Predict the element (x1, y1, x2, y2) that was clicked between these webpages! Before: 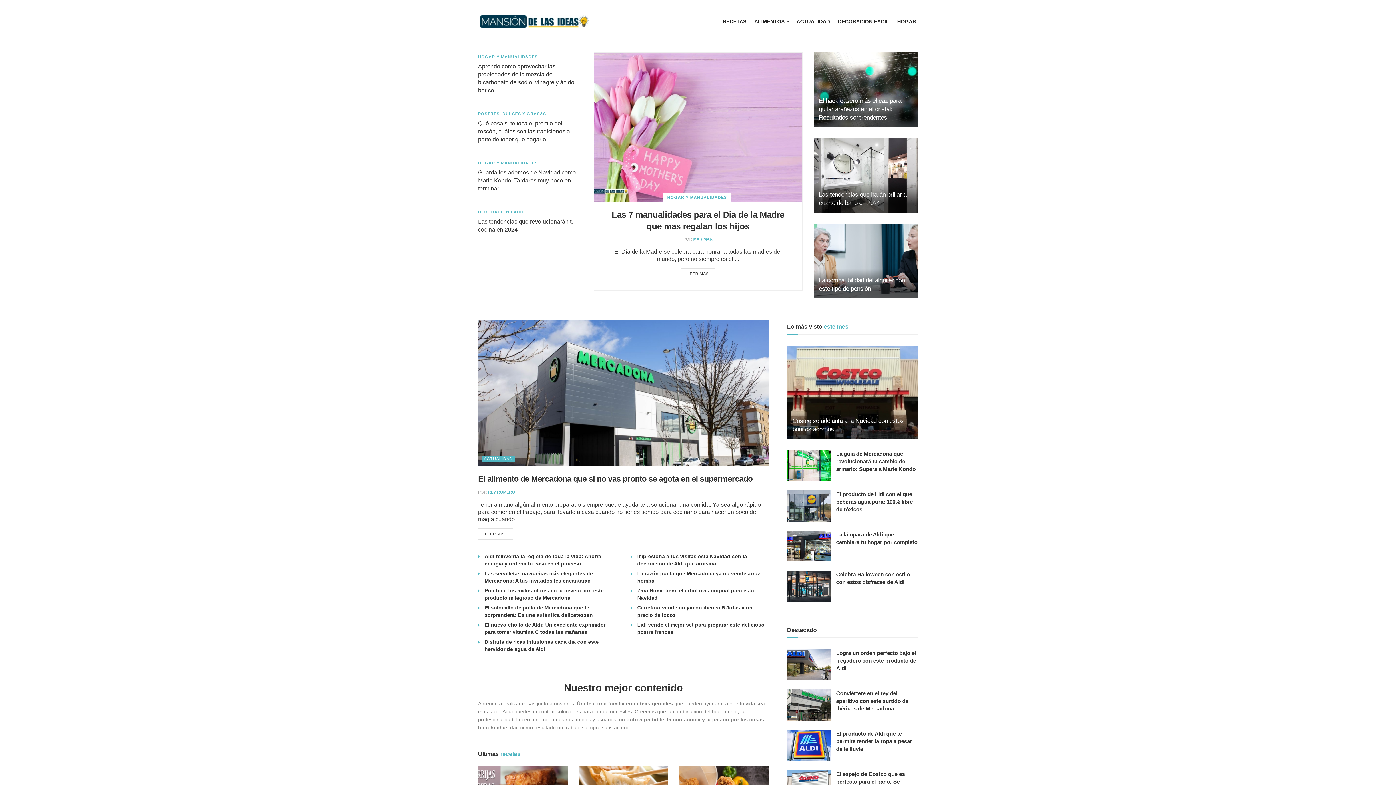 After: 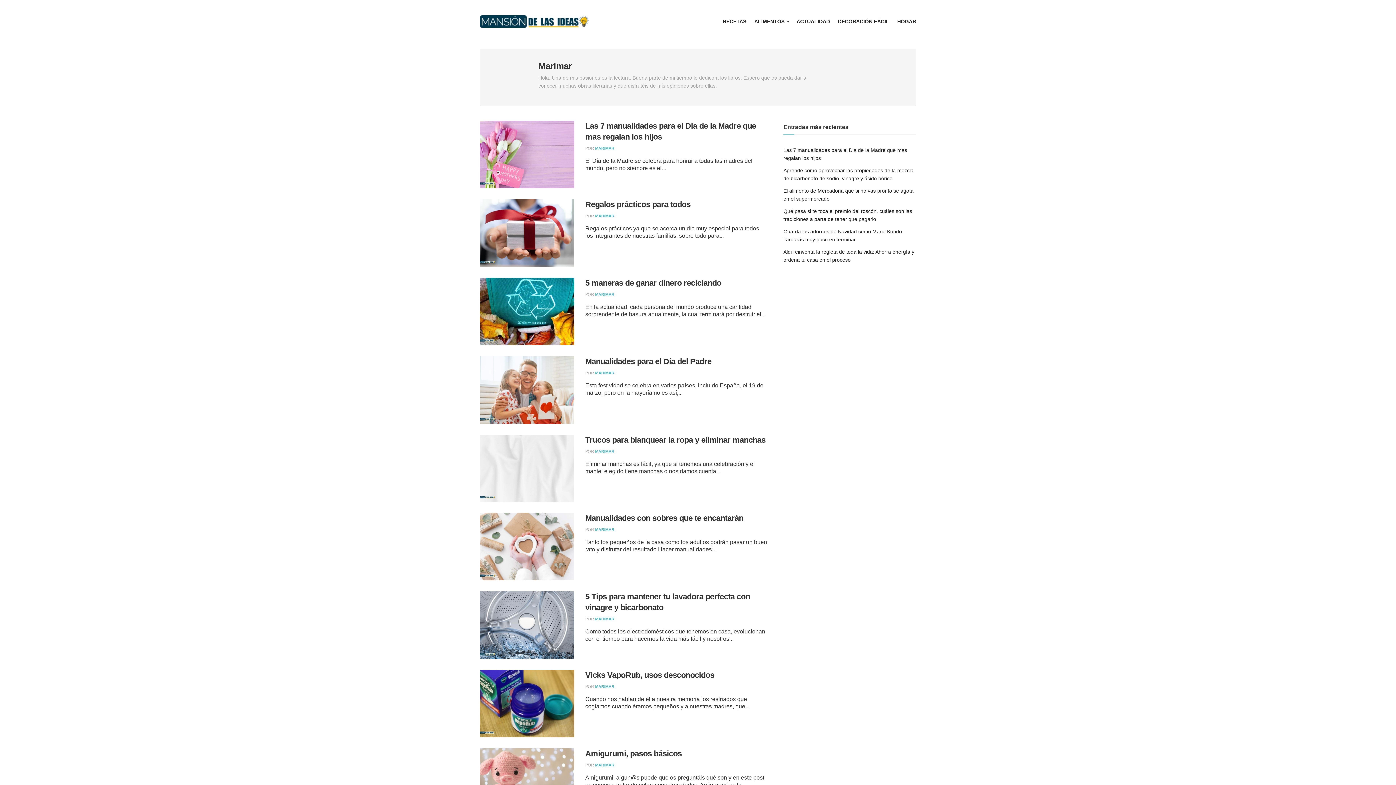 Action: label: MARIMAR bbox: (693, 236, 712, 241)